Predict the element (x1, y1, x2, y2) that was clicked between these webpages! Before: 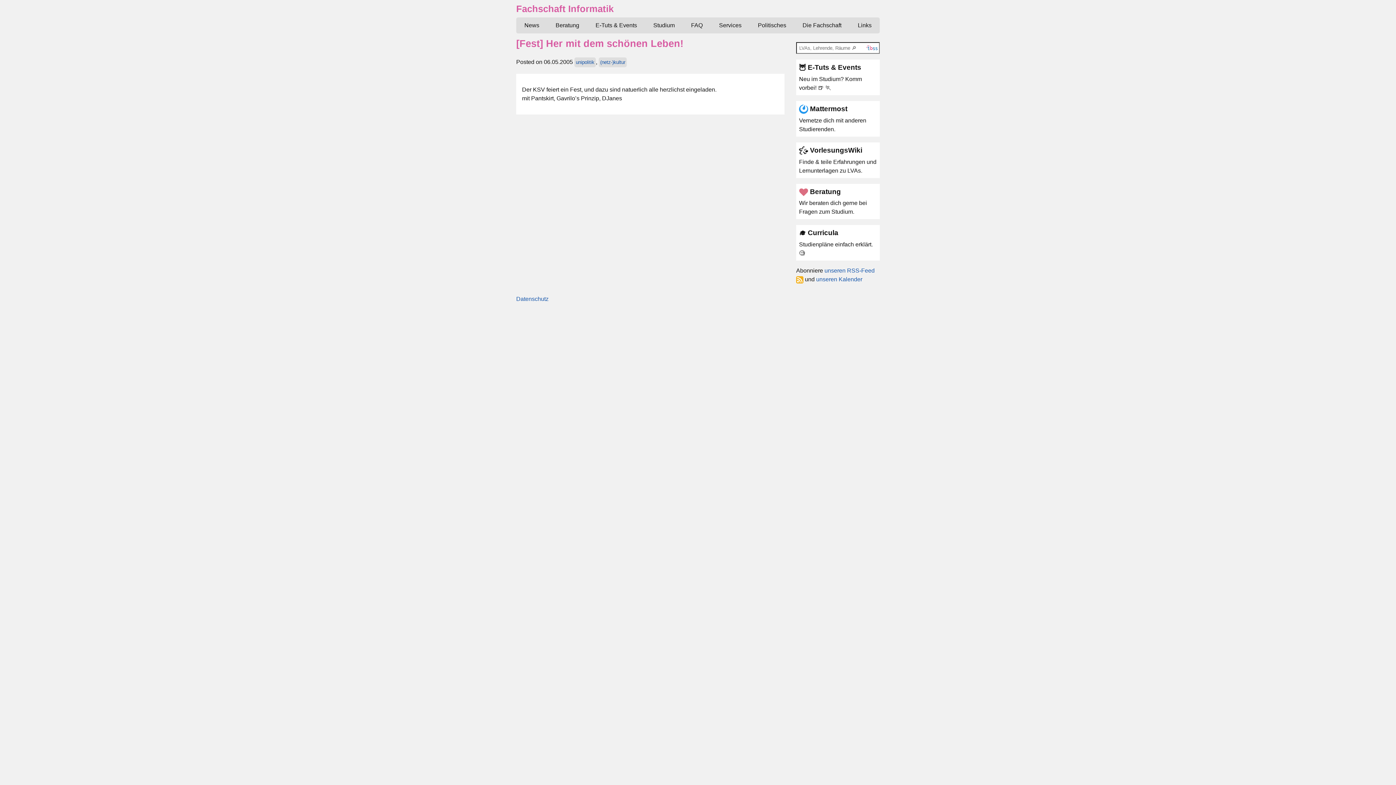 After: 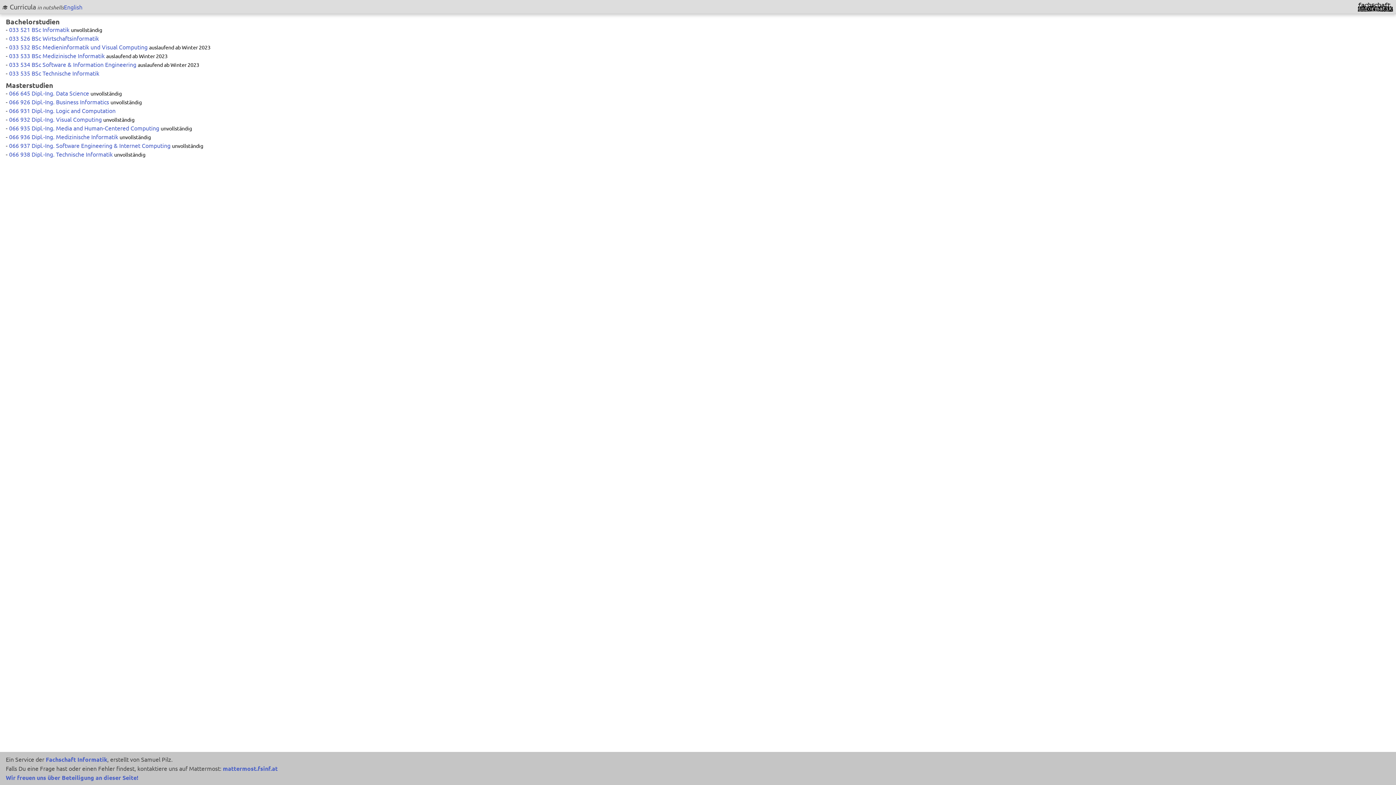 Action: bbox: (796, 225, 880, 260) label: 🎓 Curricula
Studienpläne einfach erklärt. 🧐